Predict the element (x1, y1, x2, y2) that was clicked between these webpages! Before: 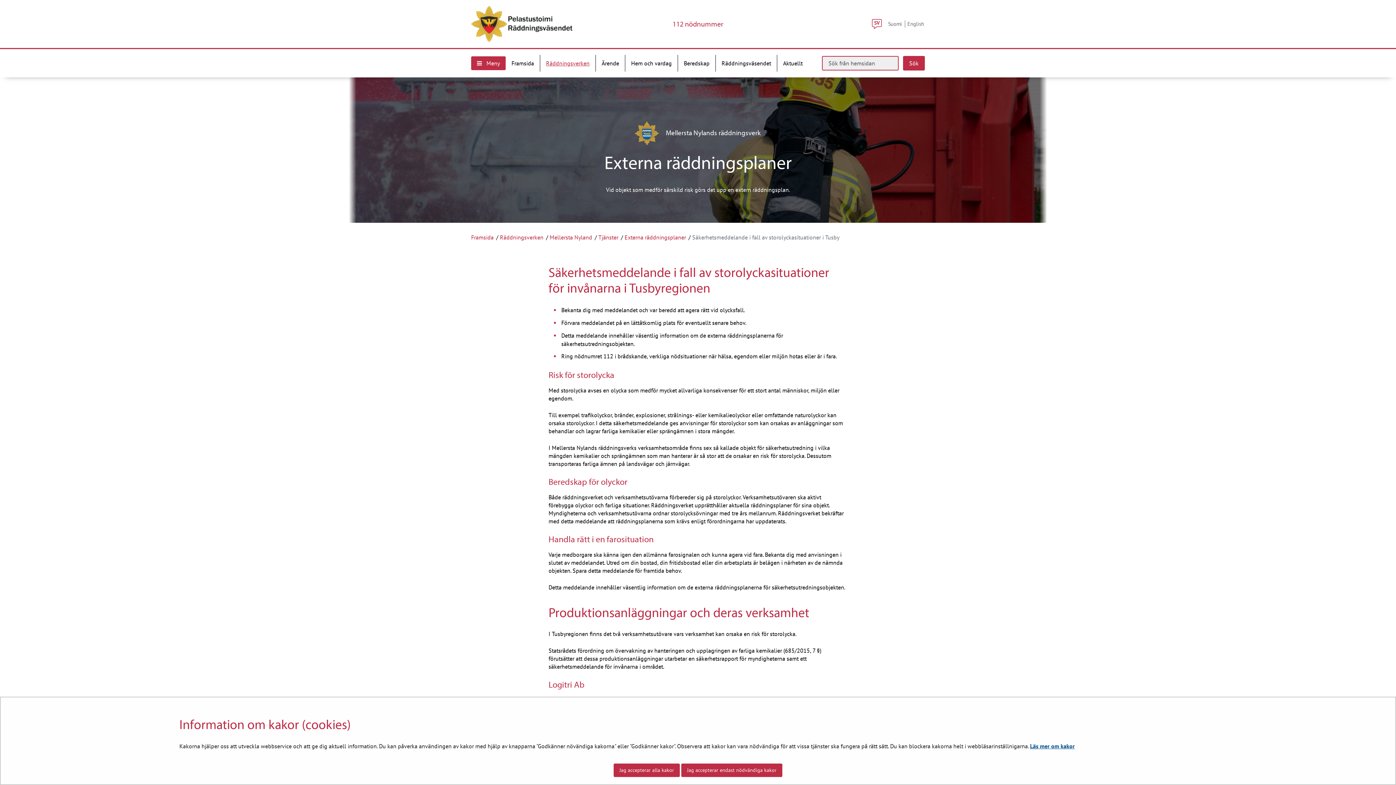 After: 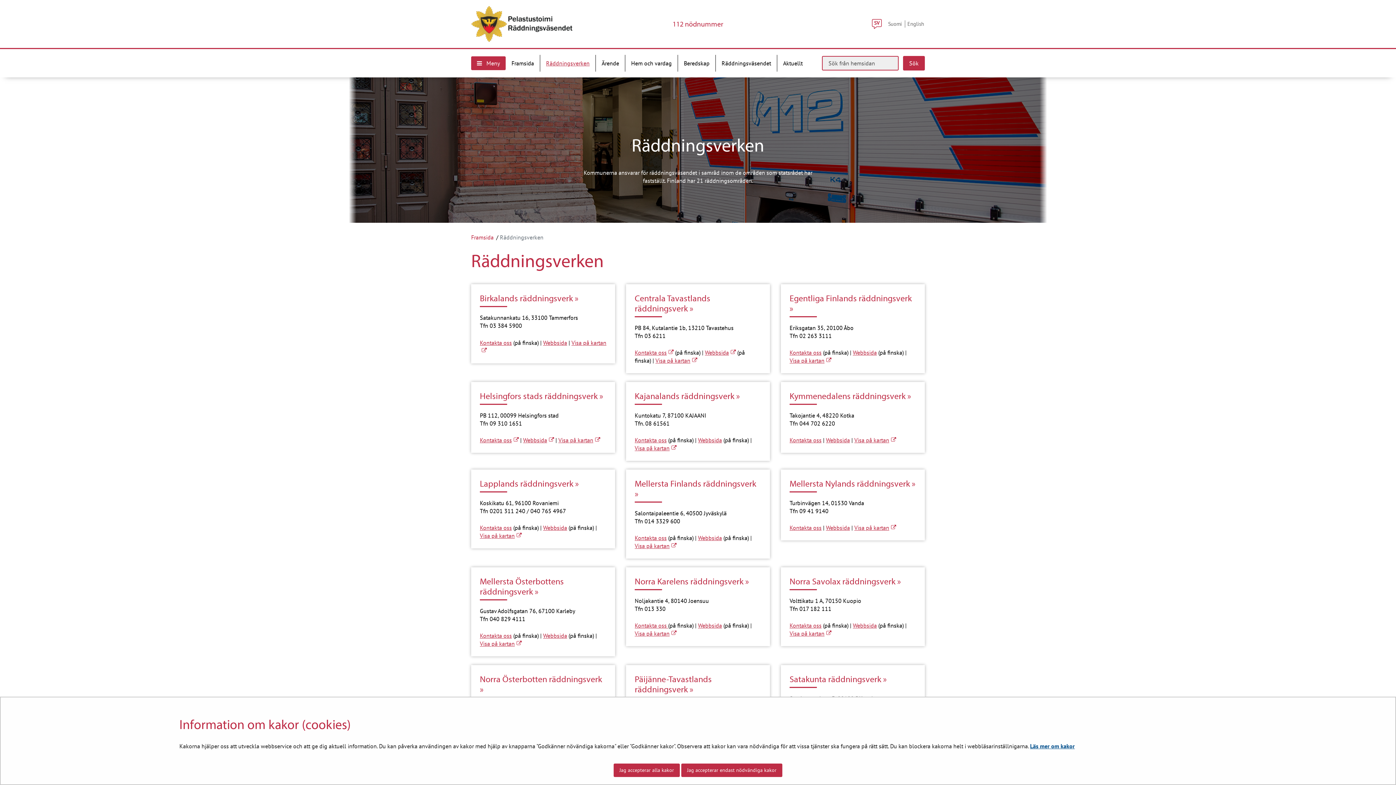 Action: label: Räddningsverken bbox: (500, 233, 543, 241)